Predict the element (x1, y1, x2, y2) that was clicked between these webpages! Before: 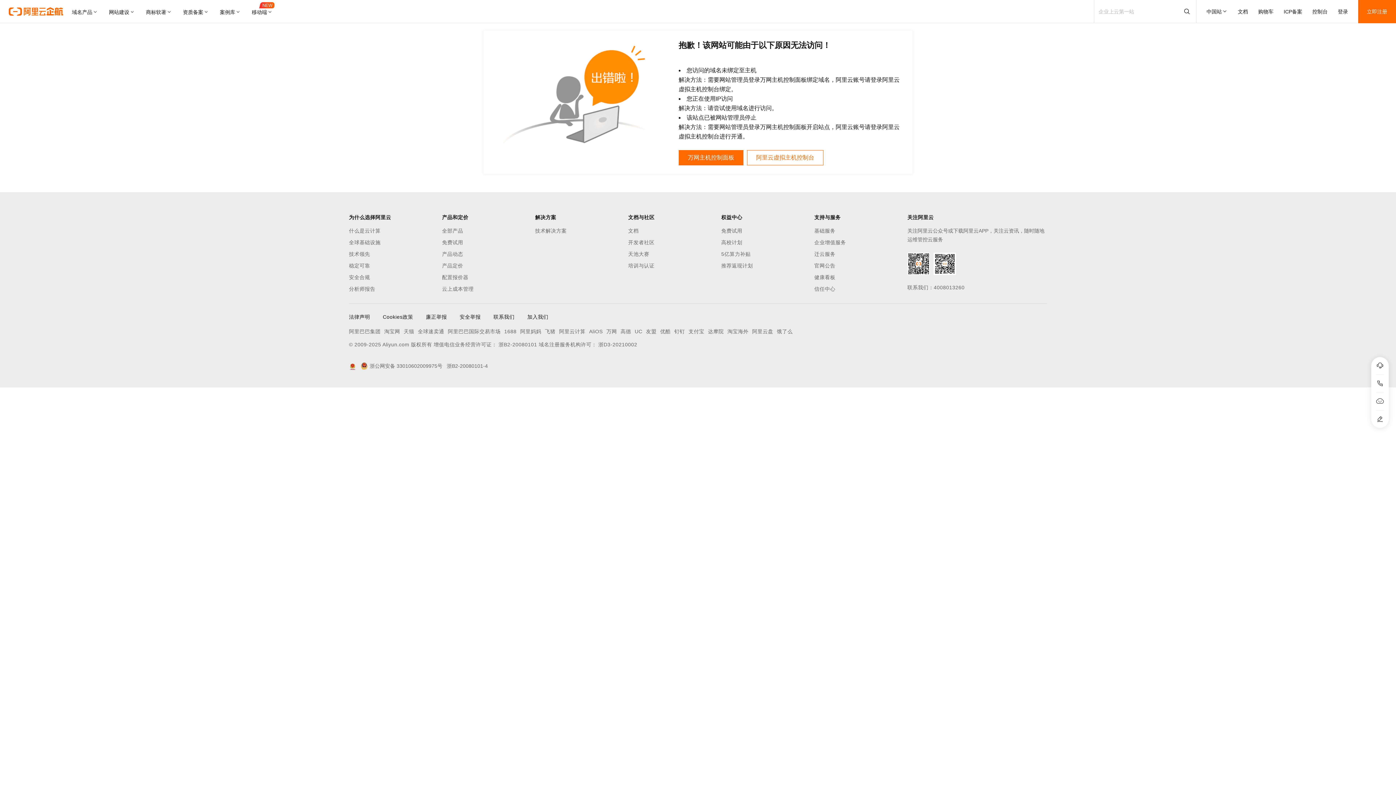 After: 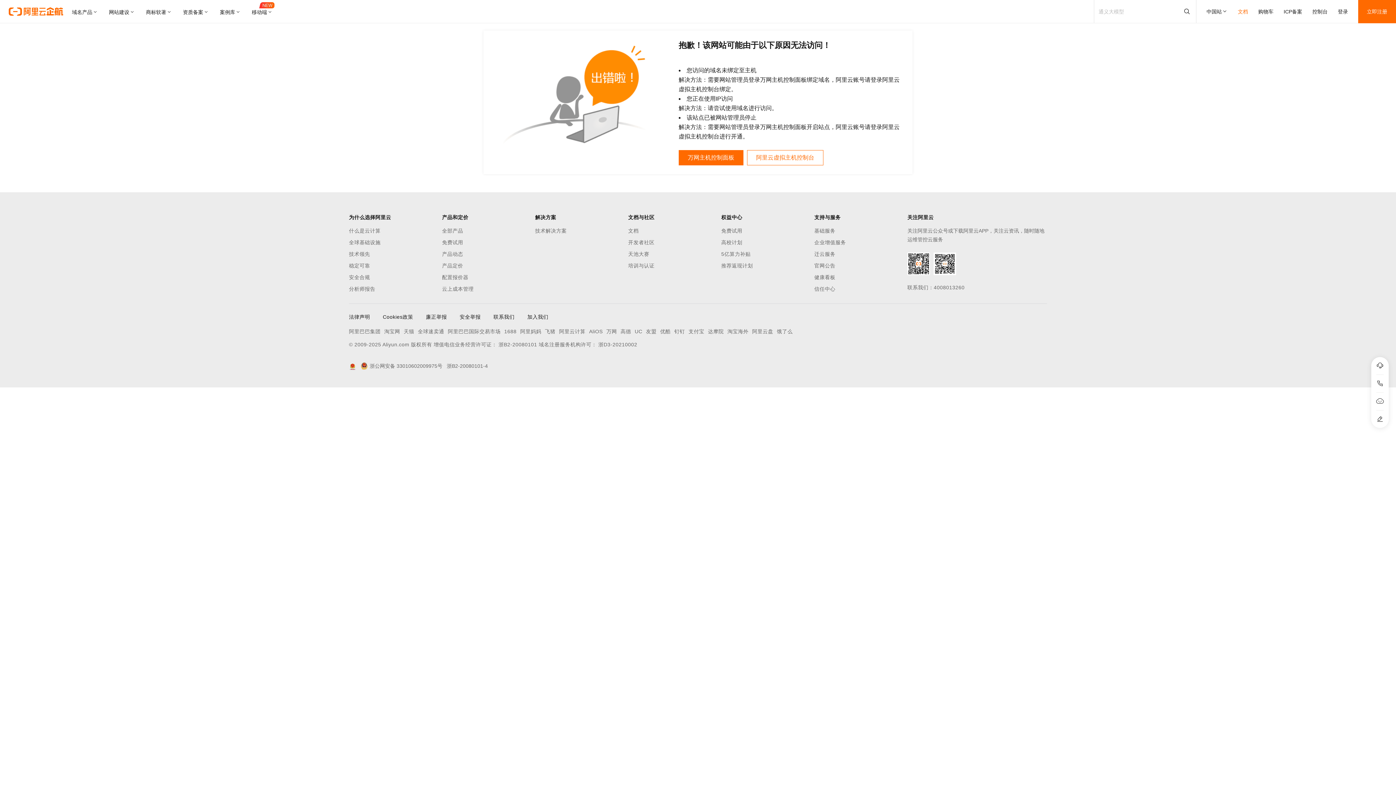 Action: label: 文档 bbox: (1238, 0, 1248, 23)